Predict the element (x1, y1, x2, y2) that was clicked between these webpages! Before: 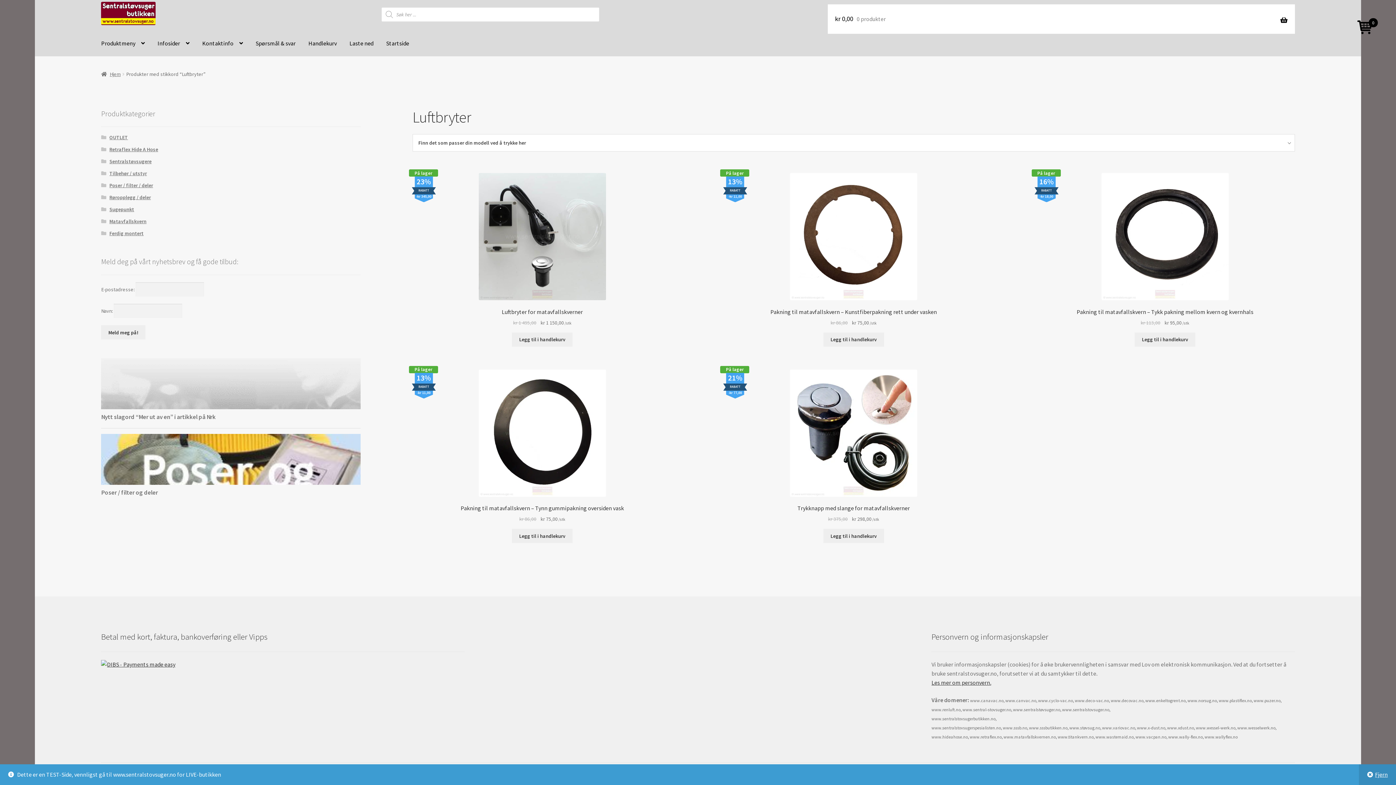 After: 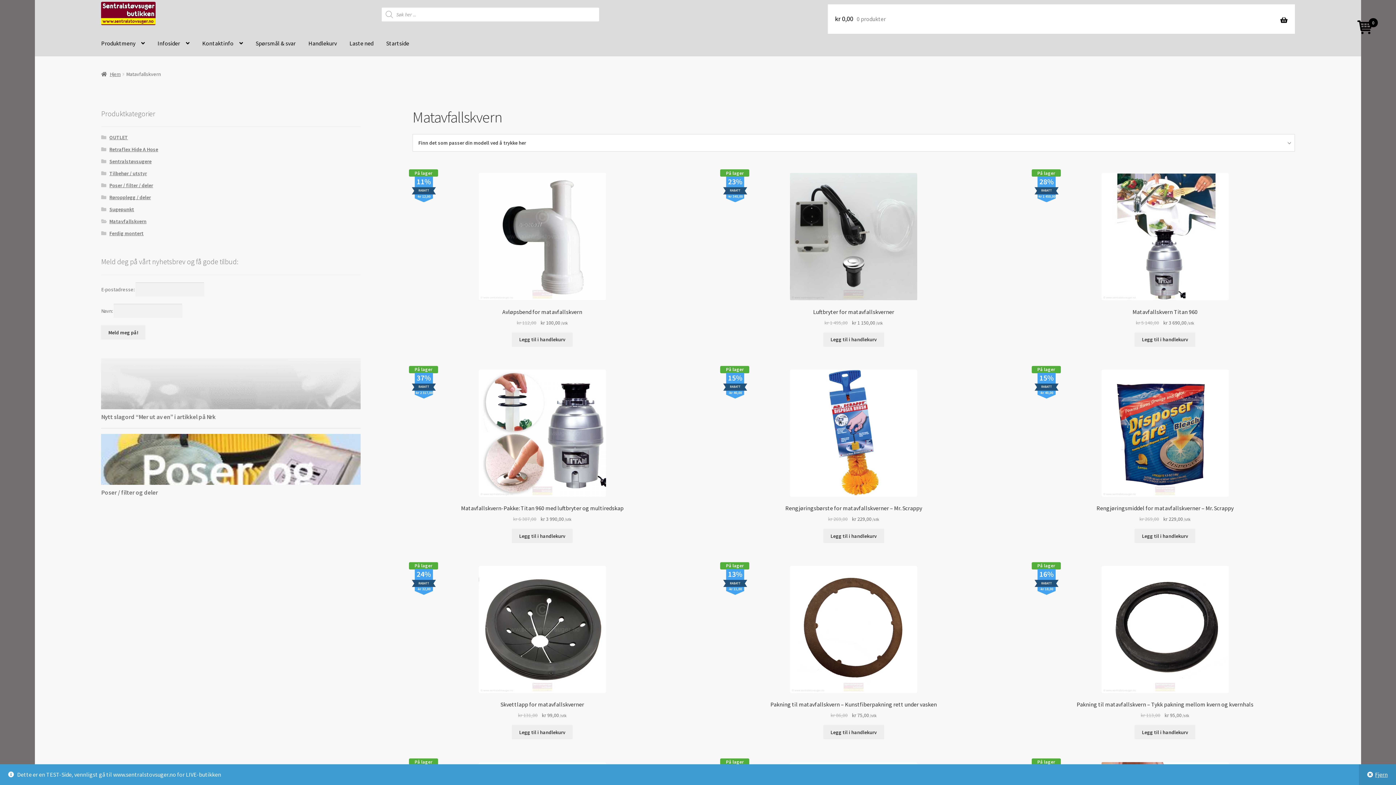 Action: bbox: (109, 218, 146, 224) label: Matavfallskvern